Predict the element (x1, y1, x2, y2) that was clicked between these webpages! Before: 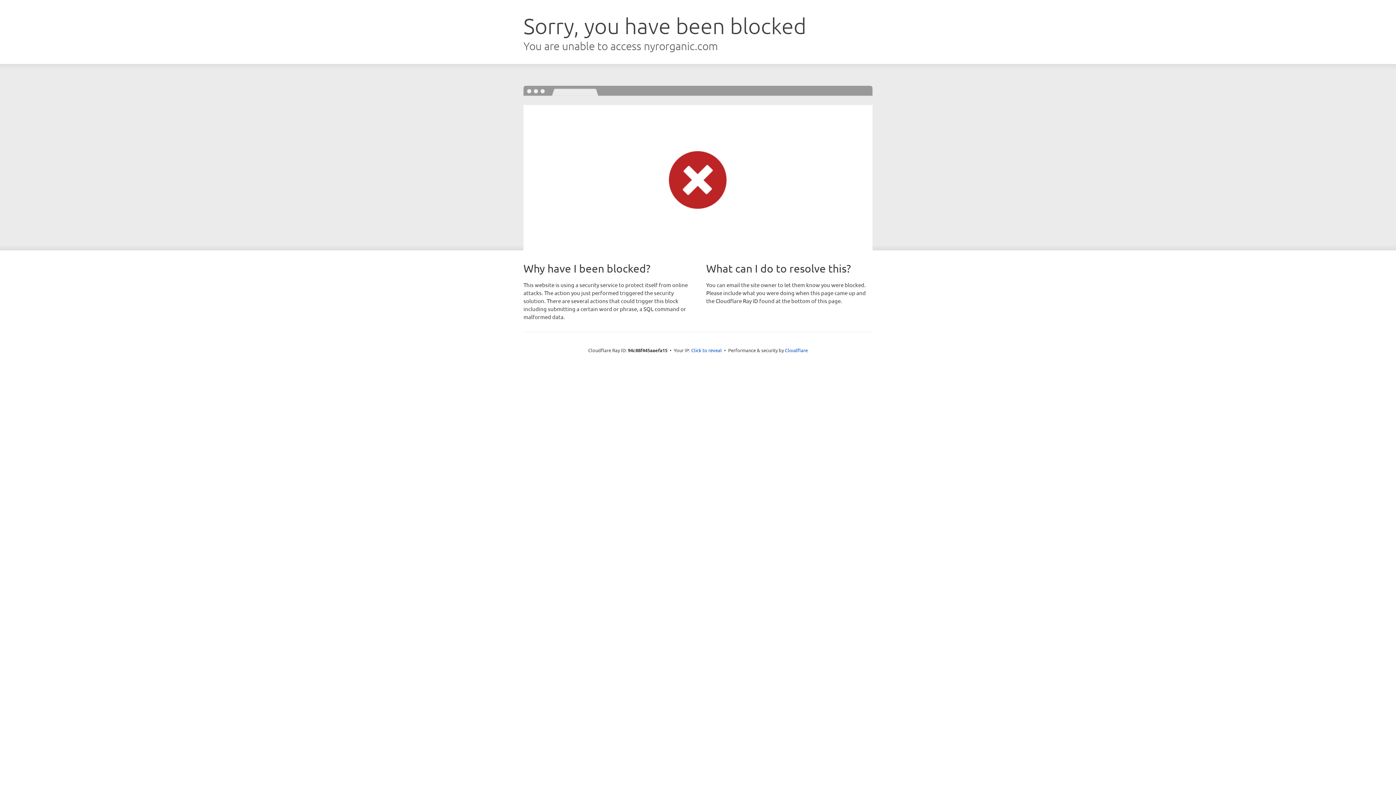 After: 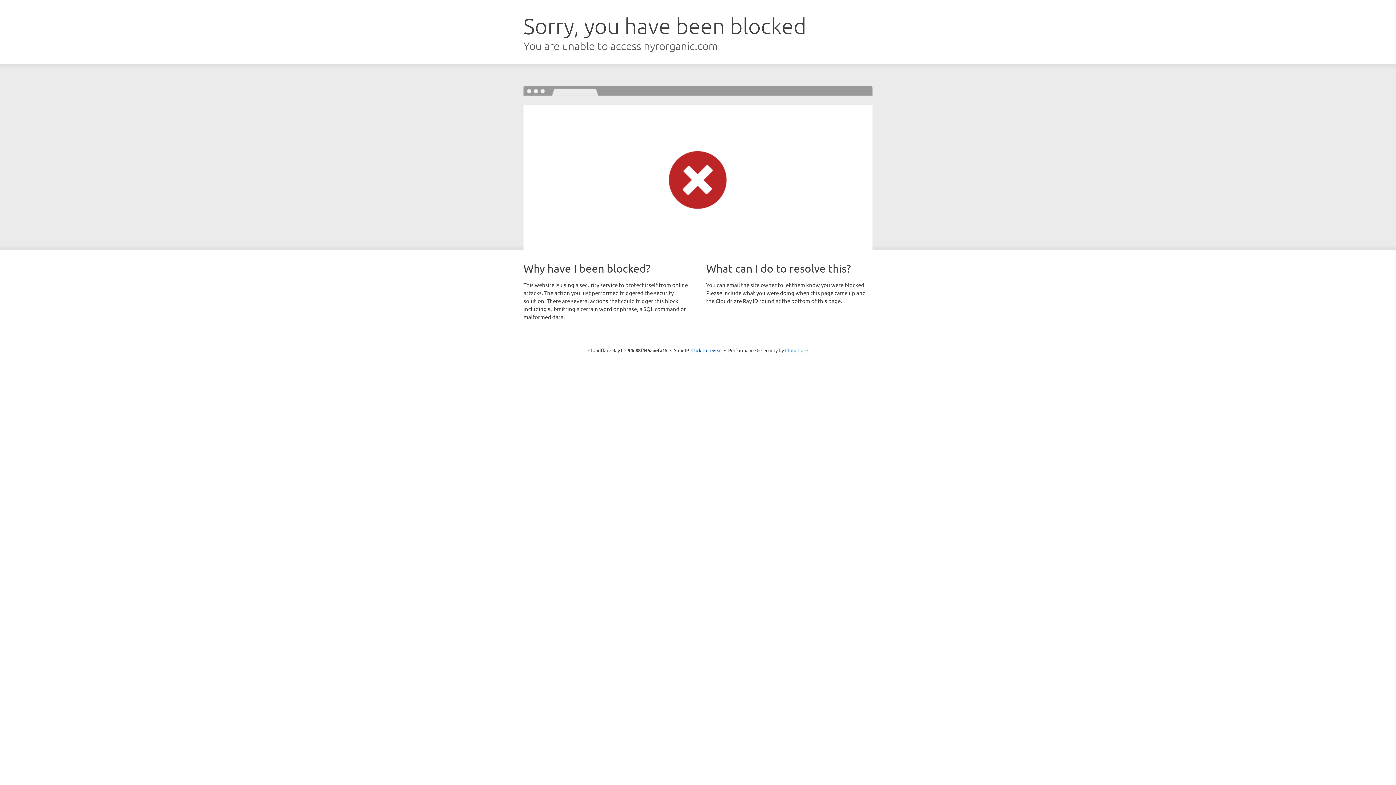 Action: label: Cloudflare bbox: (785, 347, 808, 353)